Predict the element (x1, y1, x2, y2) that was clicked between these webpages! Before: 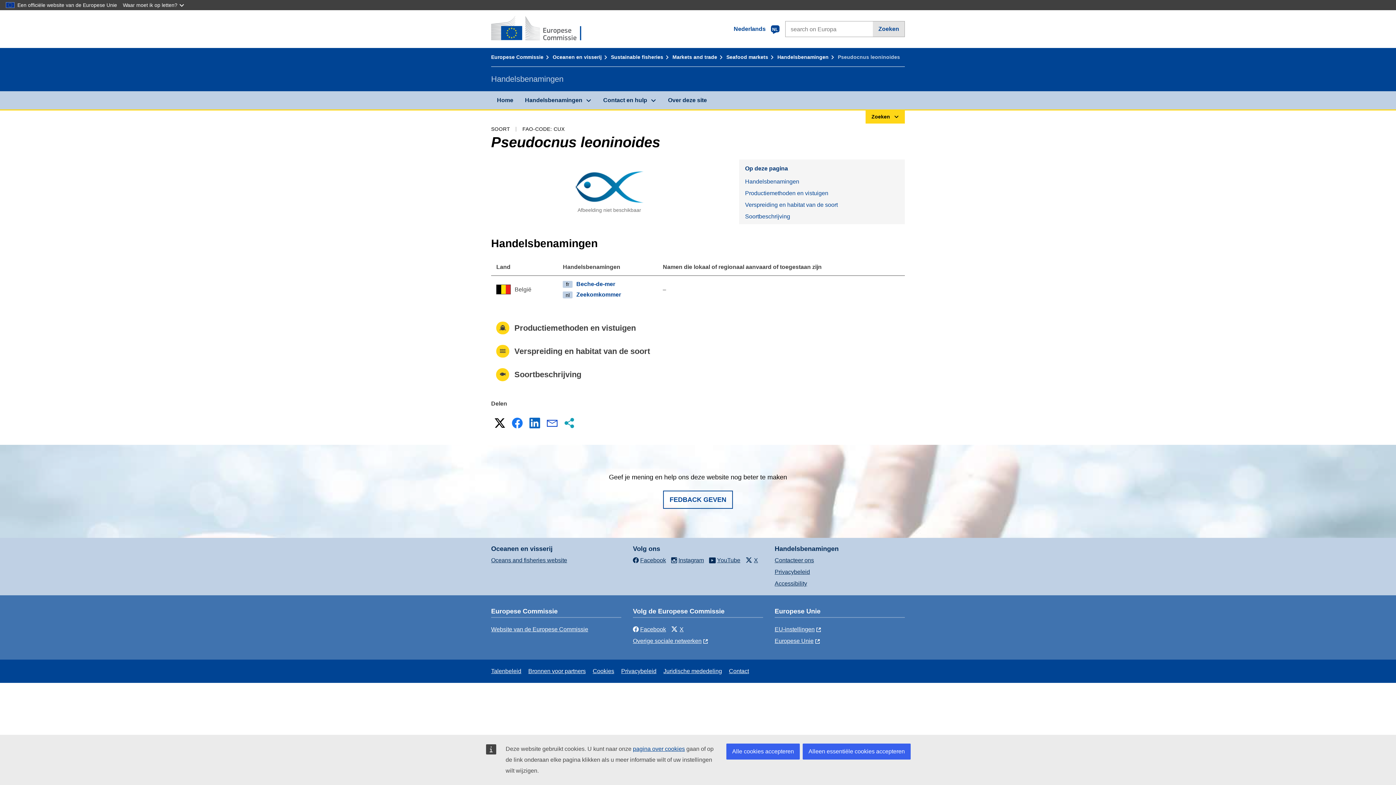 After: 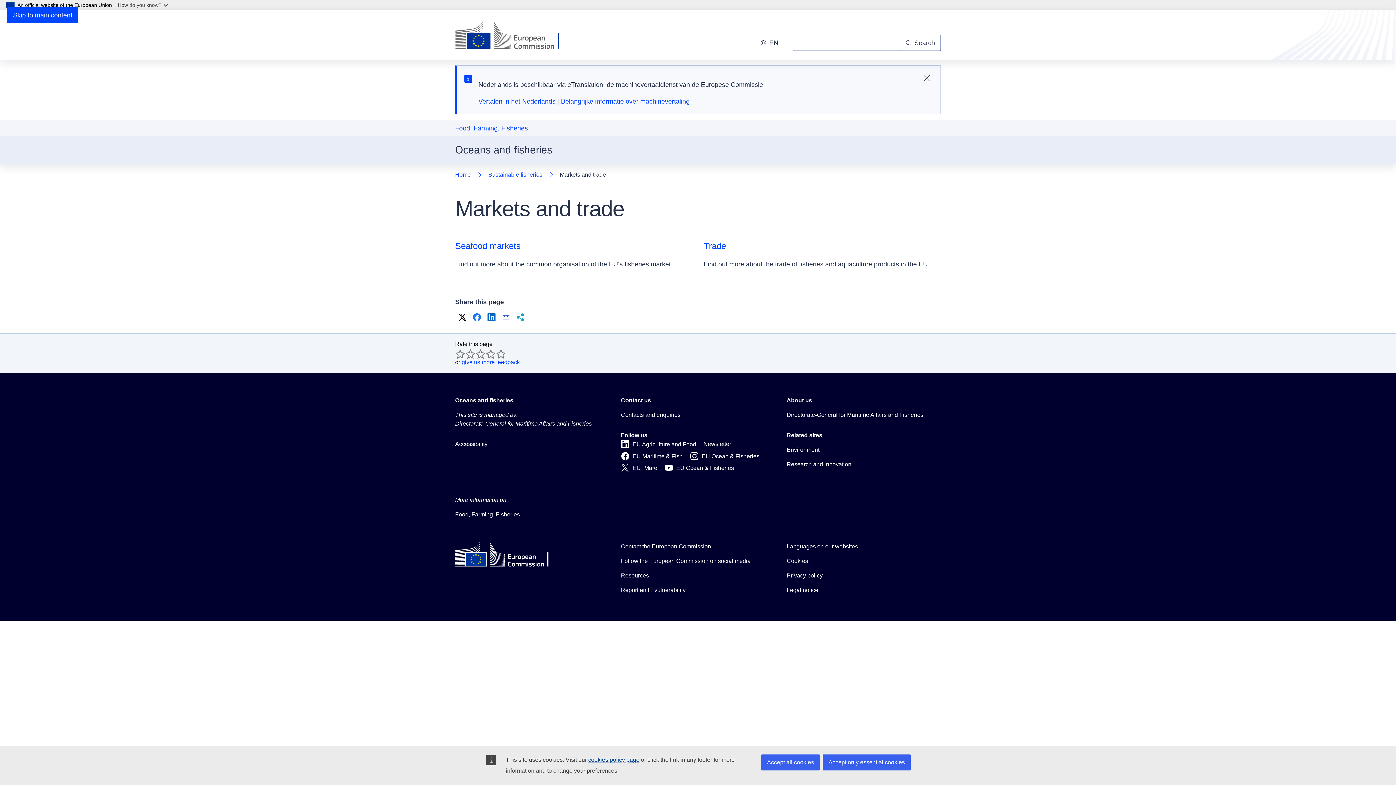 Action: label: Markets and trade bbox: (672, 54, 724, 60)